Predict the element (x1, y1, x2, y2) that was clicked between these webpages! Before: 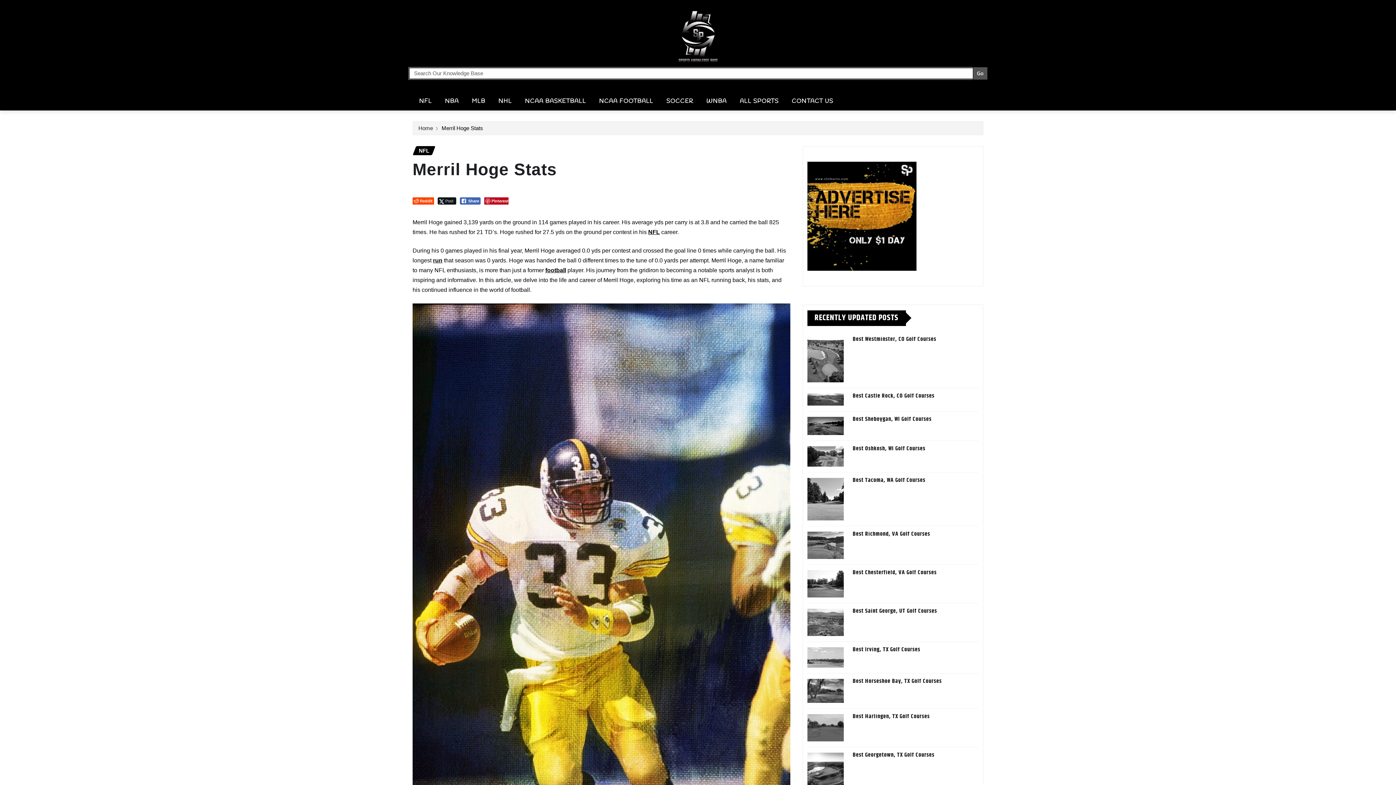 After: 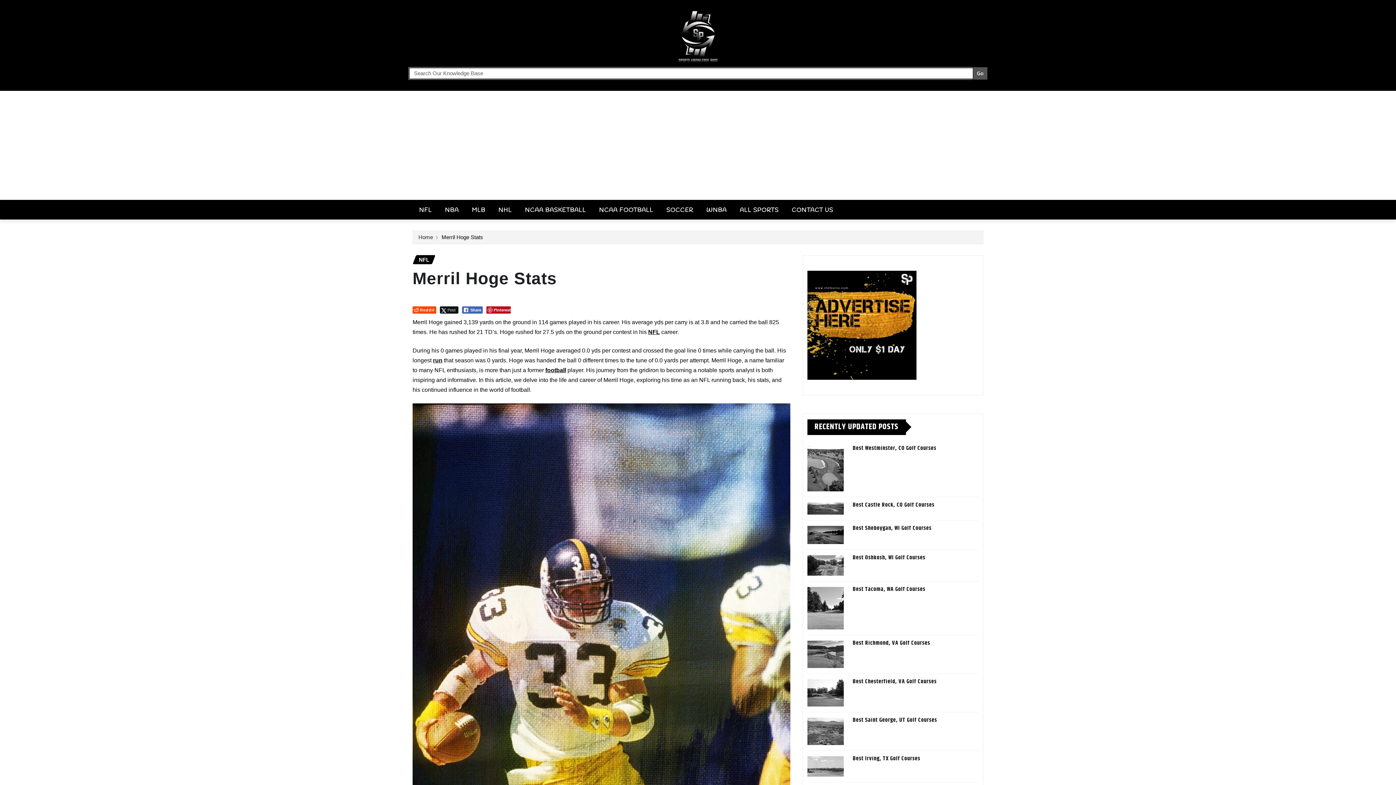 Action: bbox: (412, 197, 434, 204) label: Reddit Share